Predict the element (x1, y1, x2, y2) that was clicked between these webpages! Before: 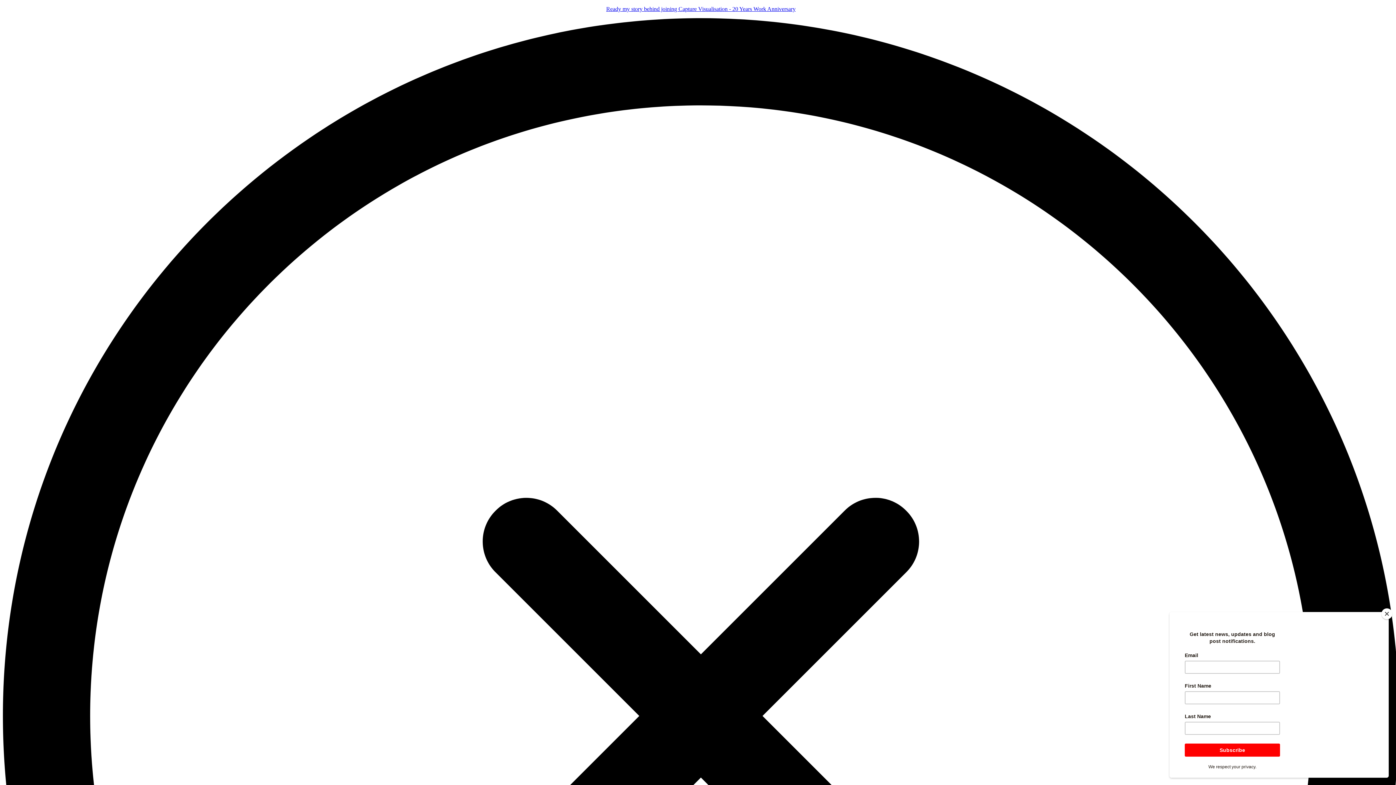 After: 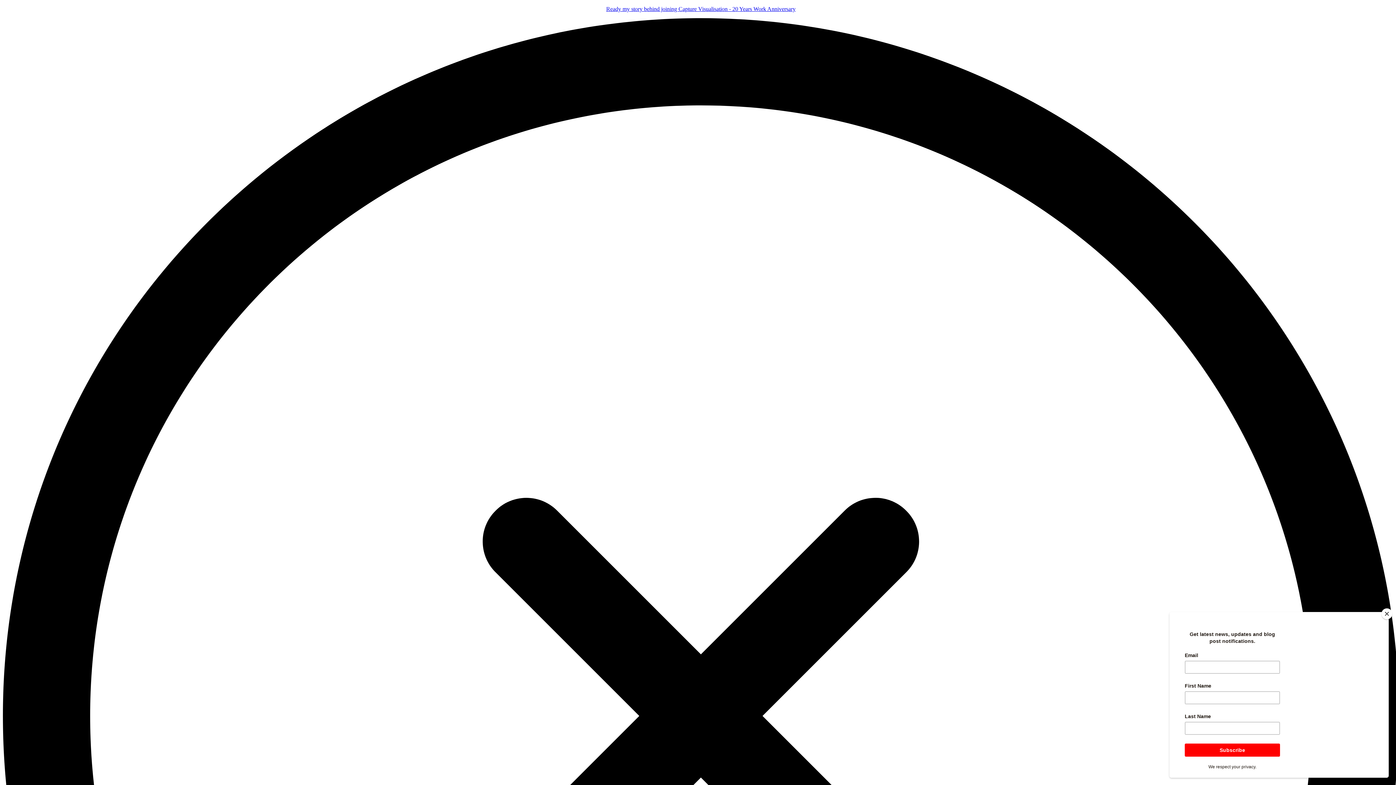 Action: label: Ready my story behind joining Capture Visualisation - 20 Years Work Anniversary bbox: (2, 5, 1399, 12)